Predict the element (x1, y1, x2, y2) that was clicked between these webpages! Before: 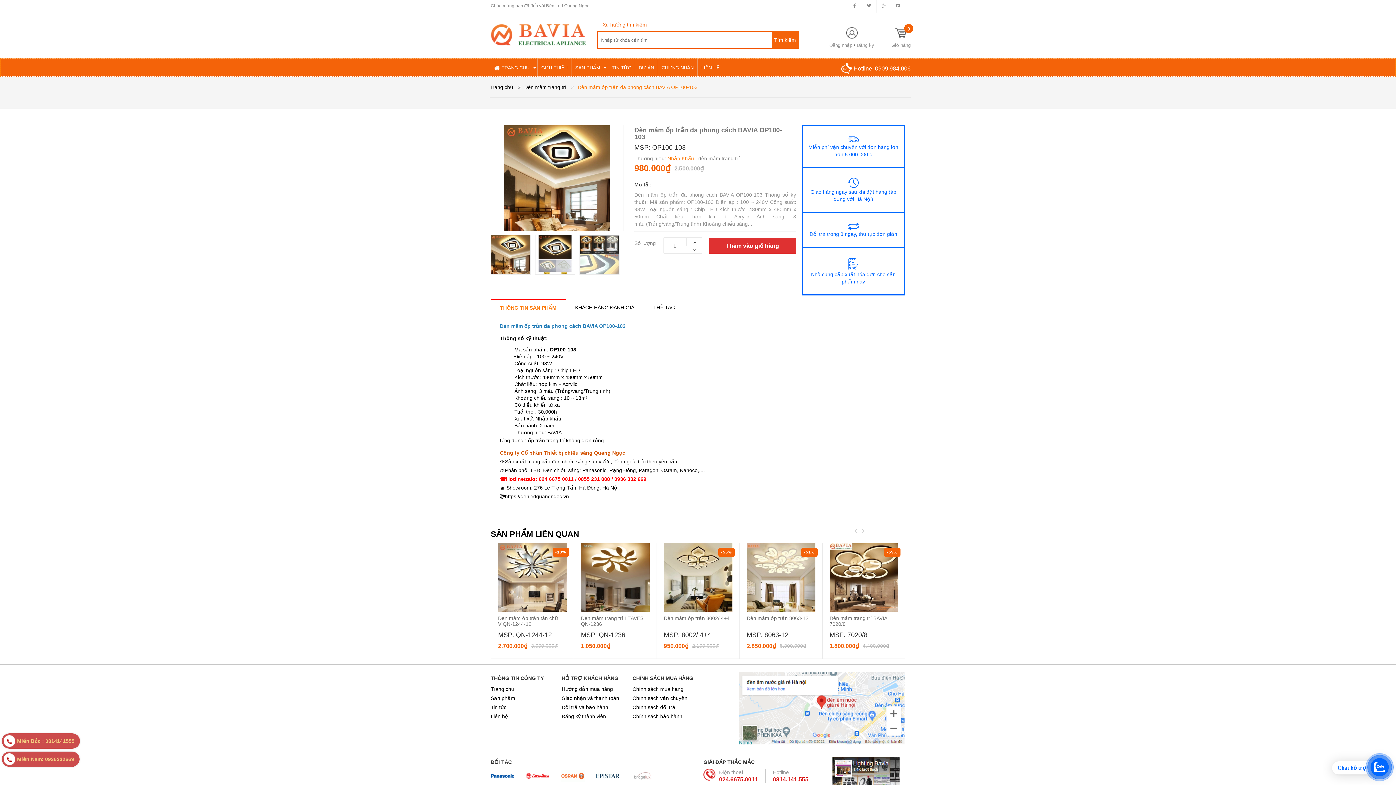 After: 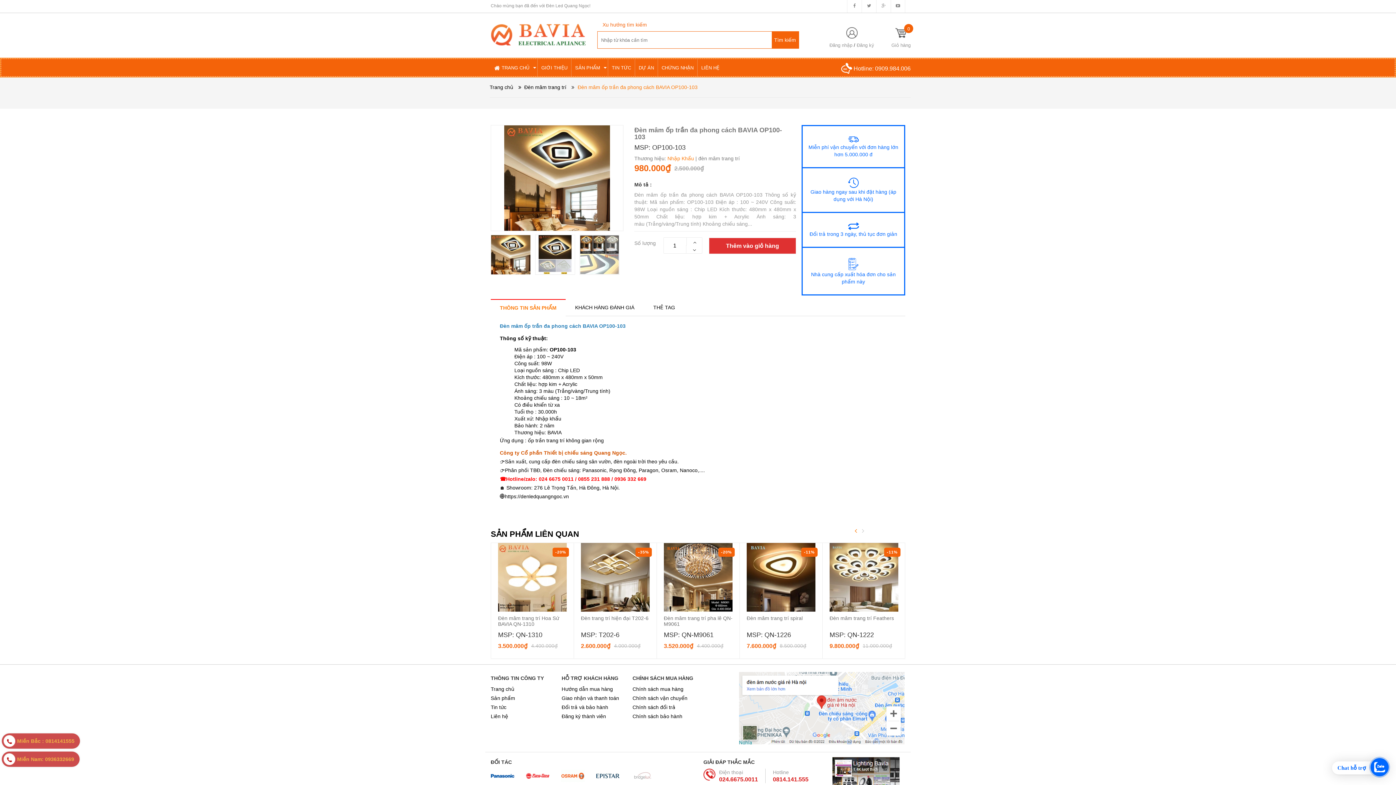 Action: bbox: (850, 526, 861, 537)